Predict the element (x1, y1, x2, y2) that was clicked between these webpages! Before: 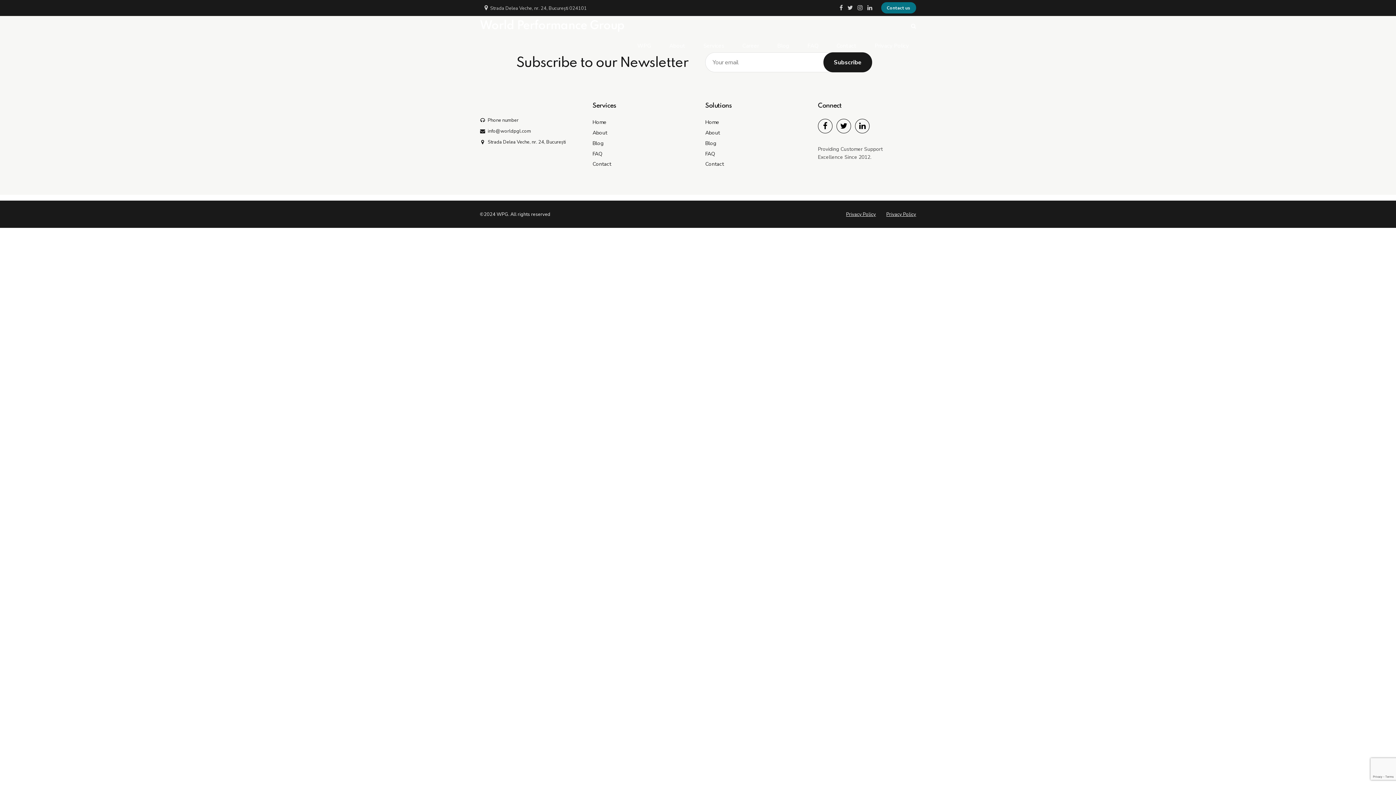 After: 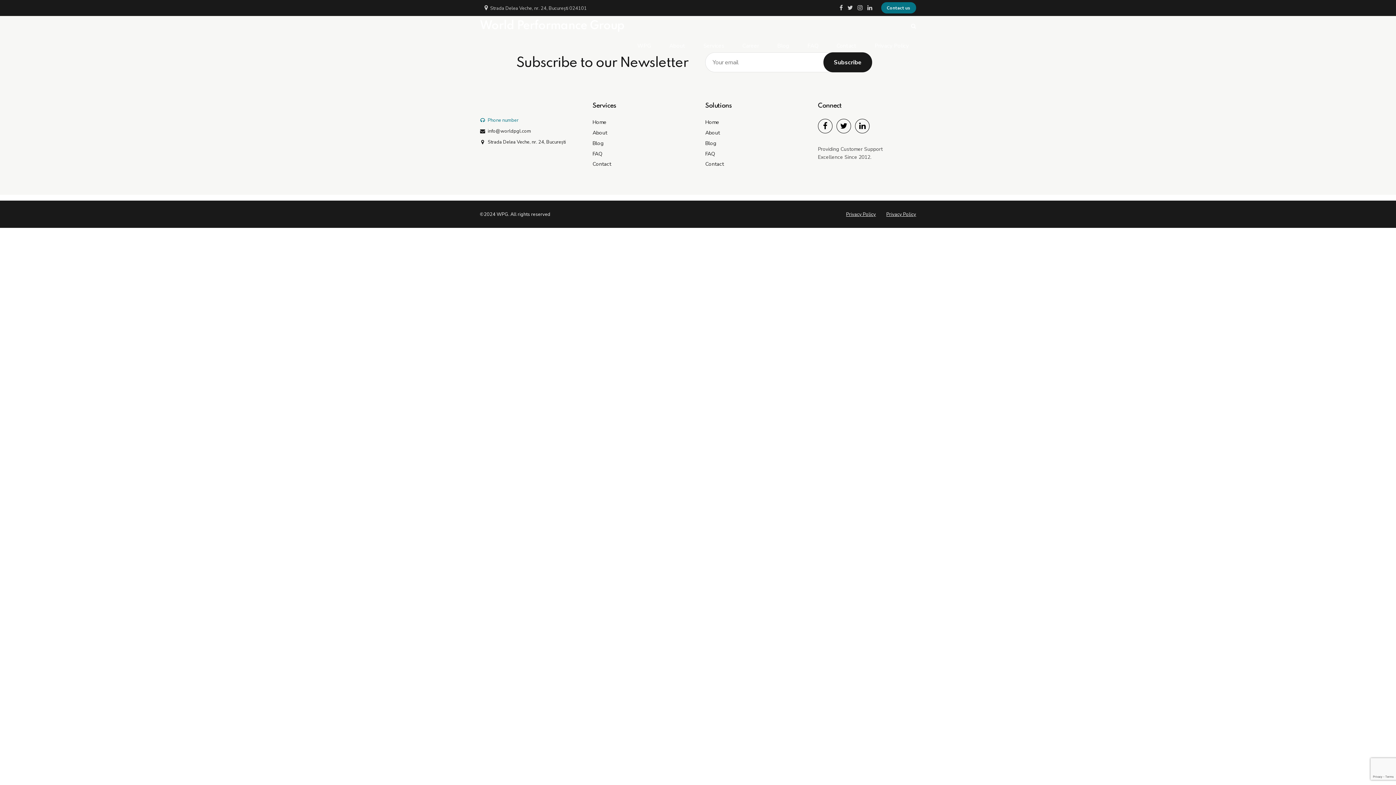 Action: label: Phone number bbox: (480, 117, 518, 122)